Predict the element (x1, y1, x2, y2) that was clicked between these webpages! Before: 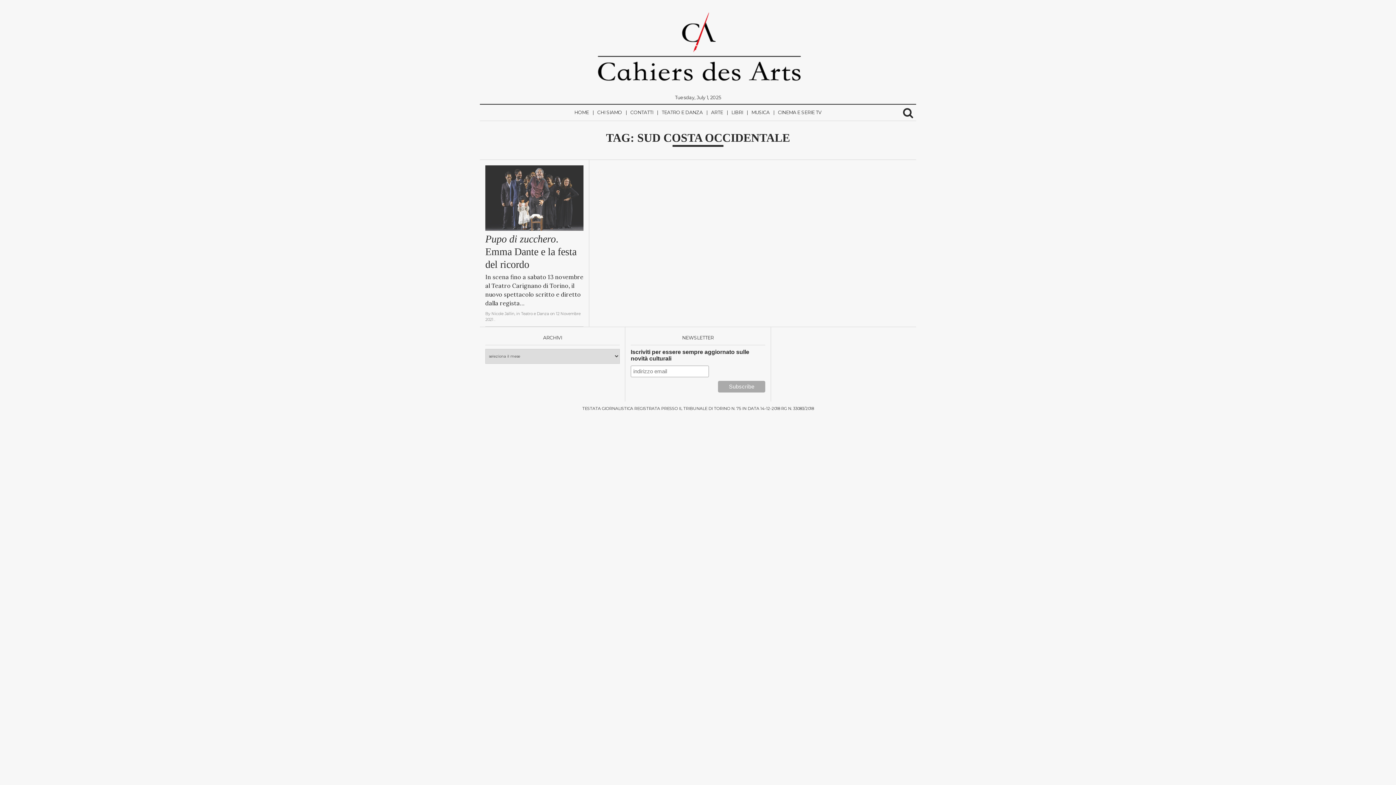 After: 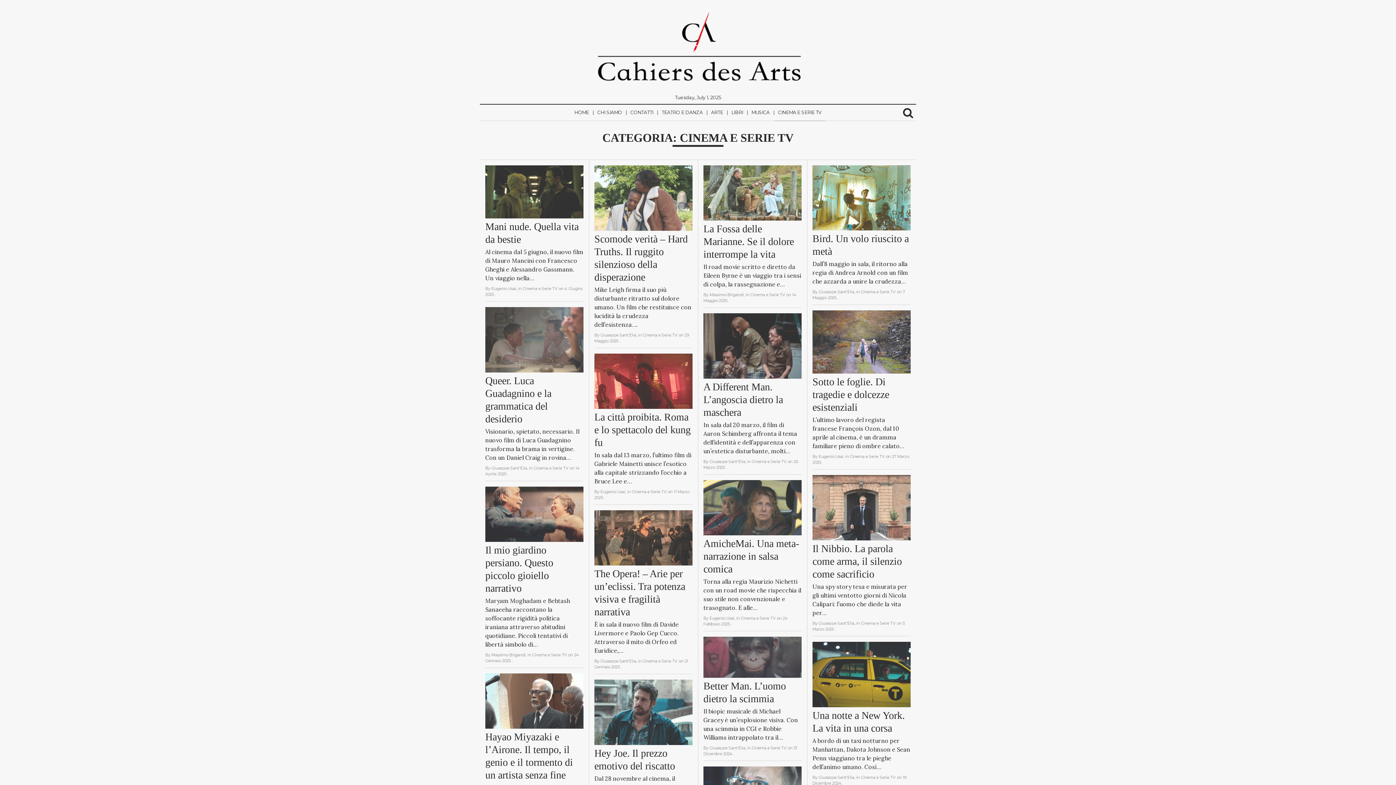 Action: bbox: (774, 104, 825, 120) label: CINEMA E SERIE TV